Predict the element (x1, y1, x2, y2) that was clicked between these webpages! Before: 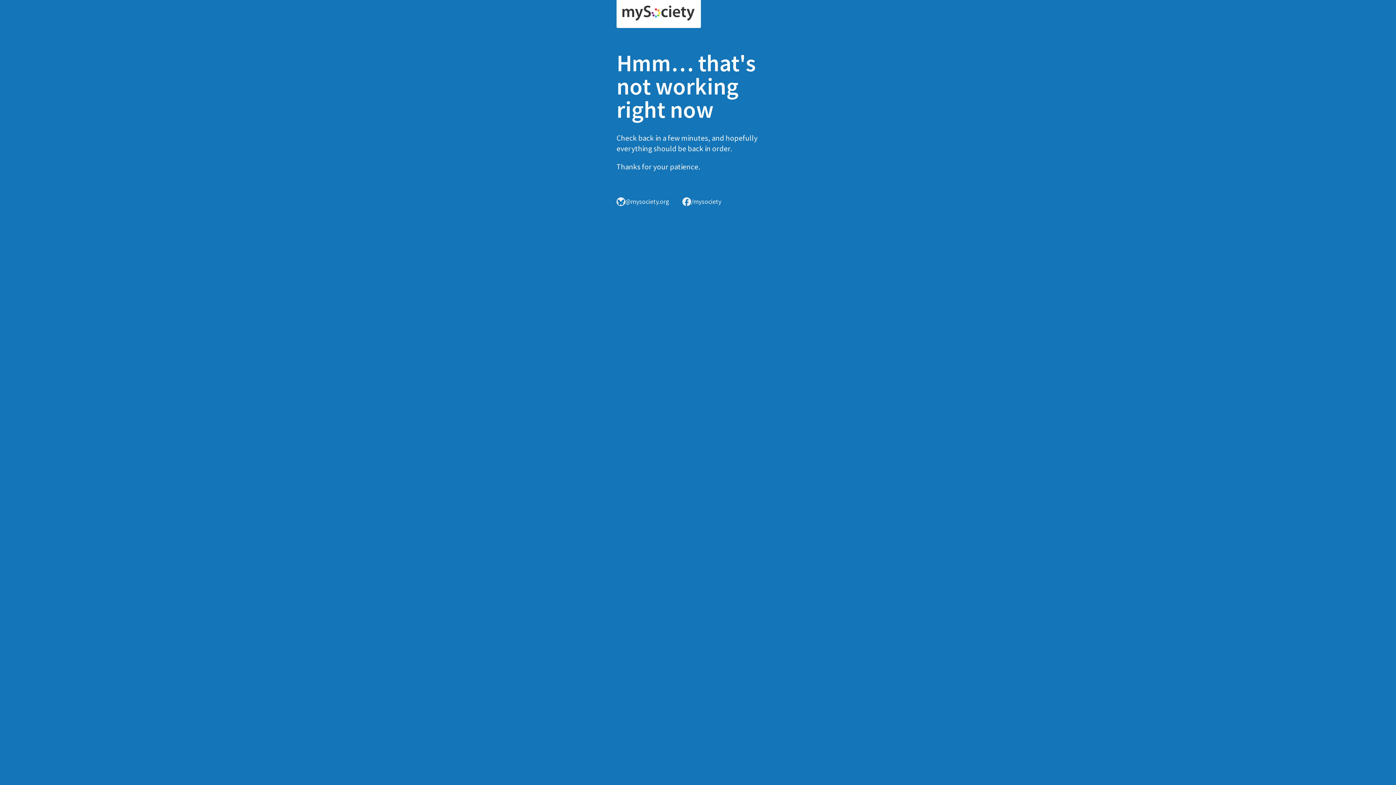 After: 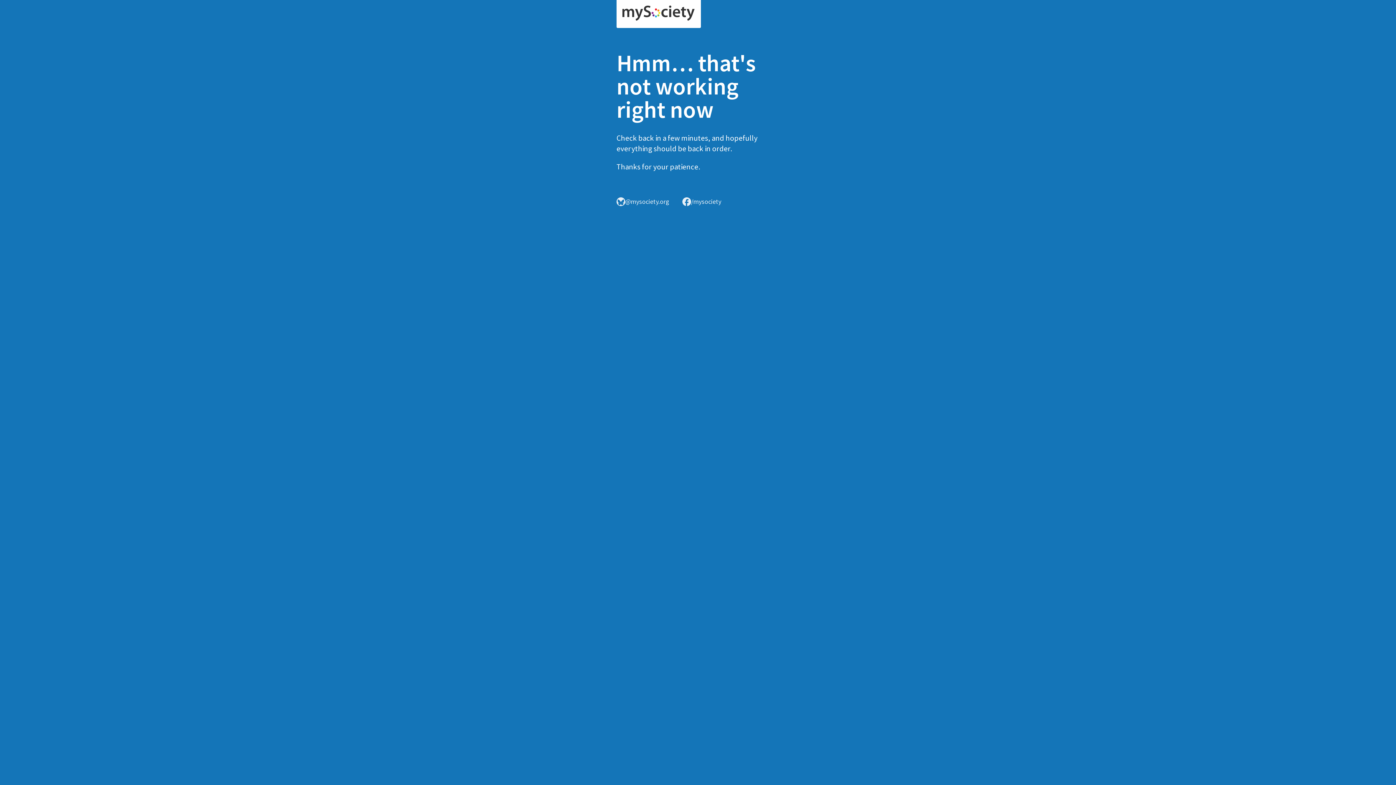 Action: bbox: (616, 0, 701, 28)